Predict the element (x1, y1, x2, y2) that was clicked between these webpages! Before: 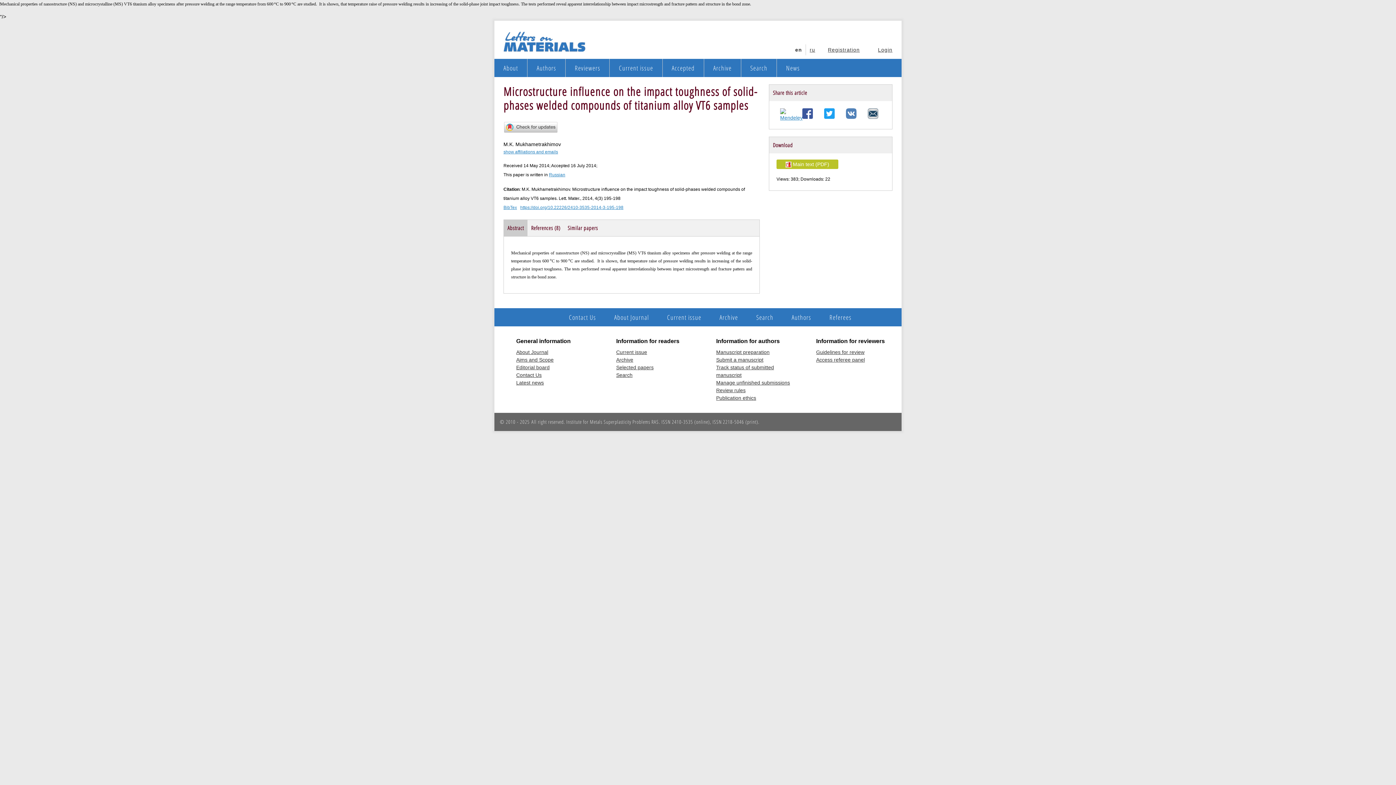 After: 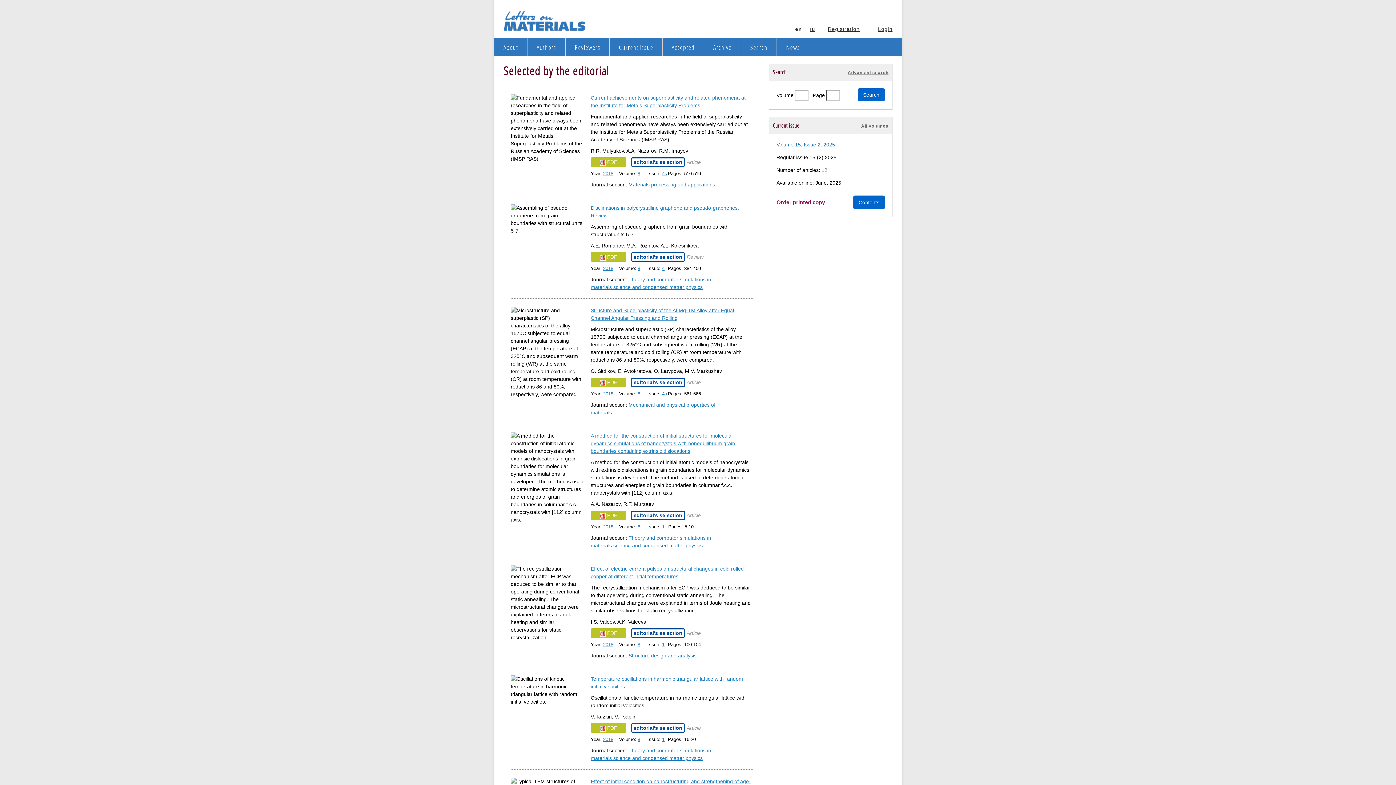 Action: bbox: (616, 364, 653, 370) label: Selected papers